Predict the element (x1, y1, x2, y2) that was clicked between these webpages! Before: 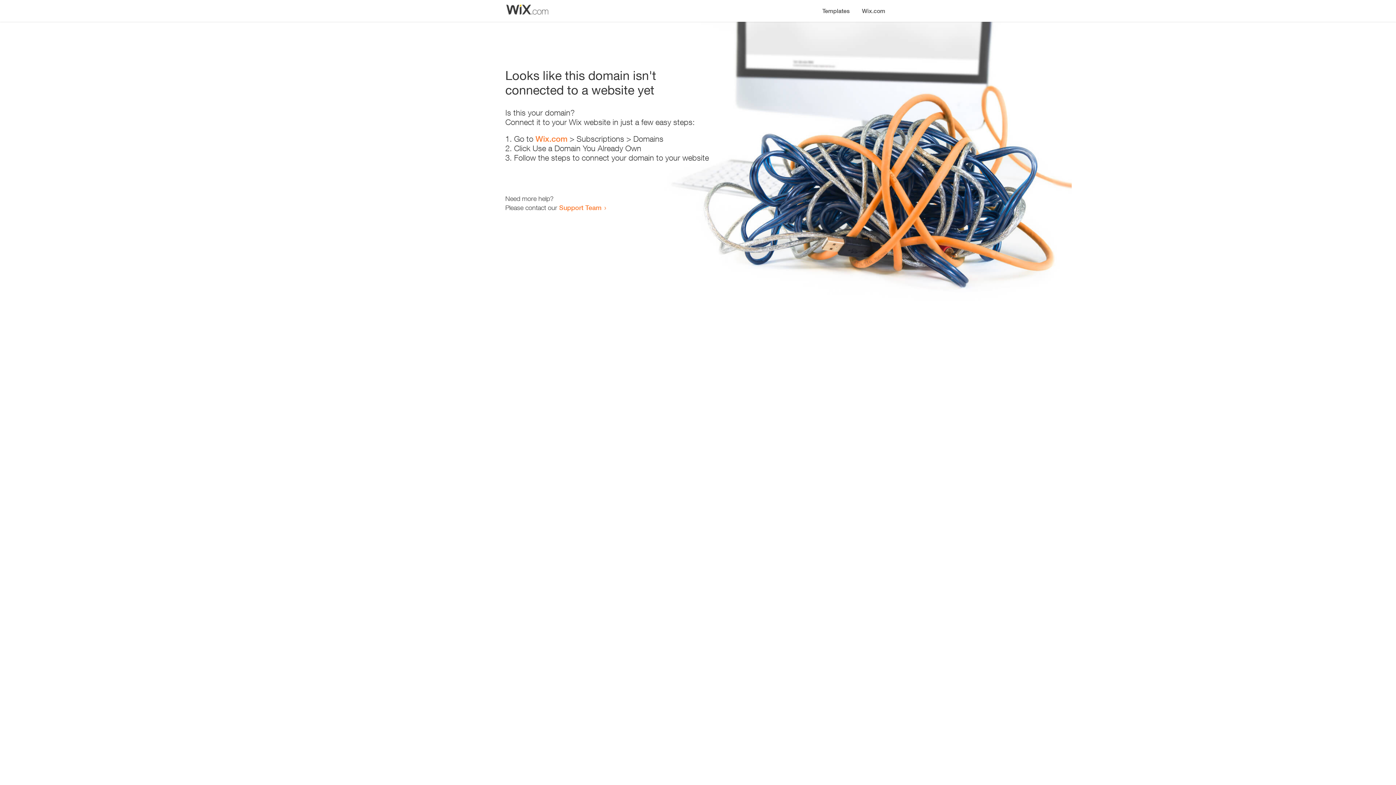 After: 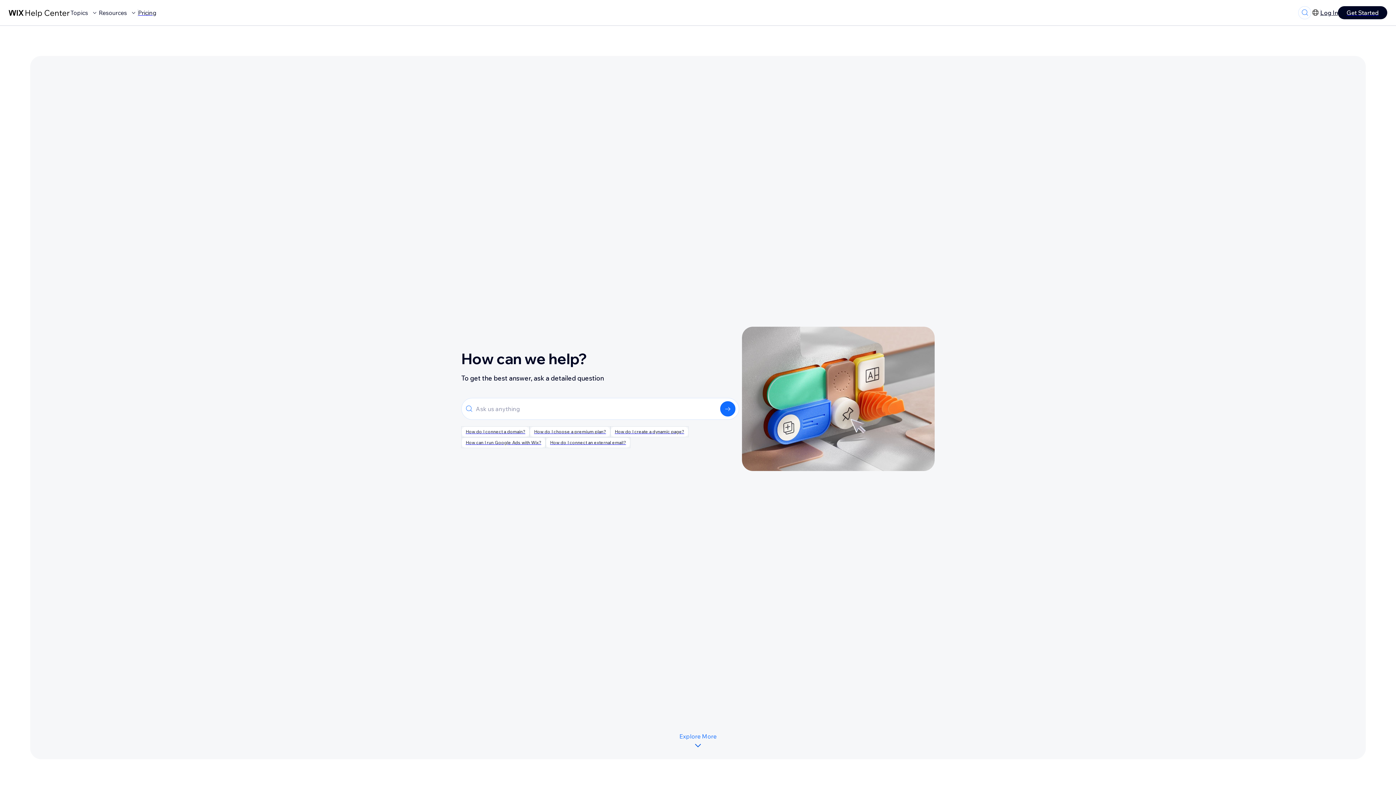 Action: label: Support Team bbox: (559, 203, 601, 211)